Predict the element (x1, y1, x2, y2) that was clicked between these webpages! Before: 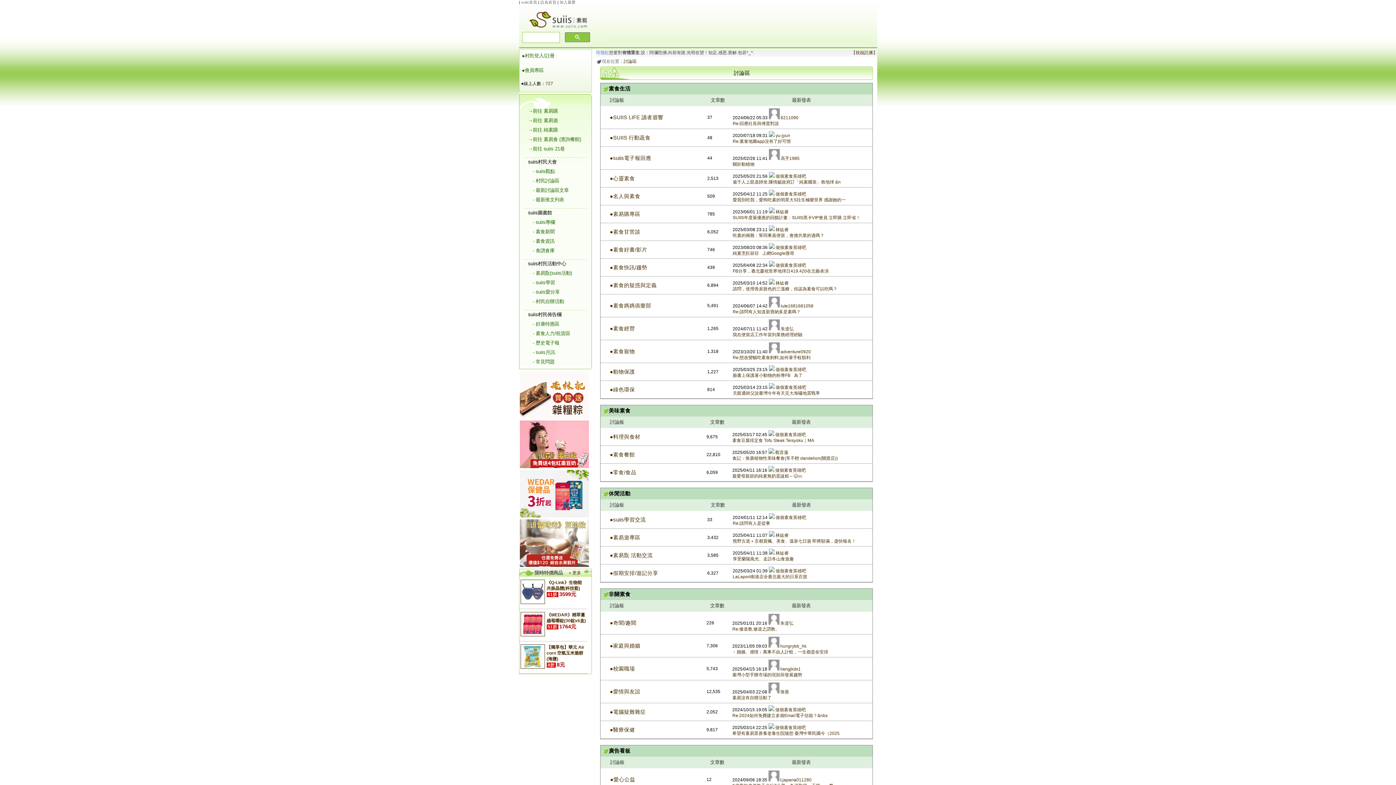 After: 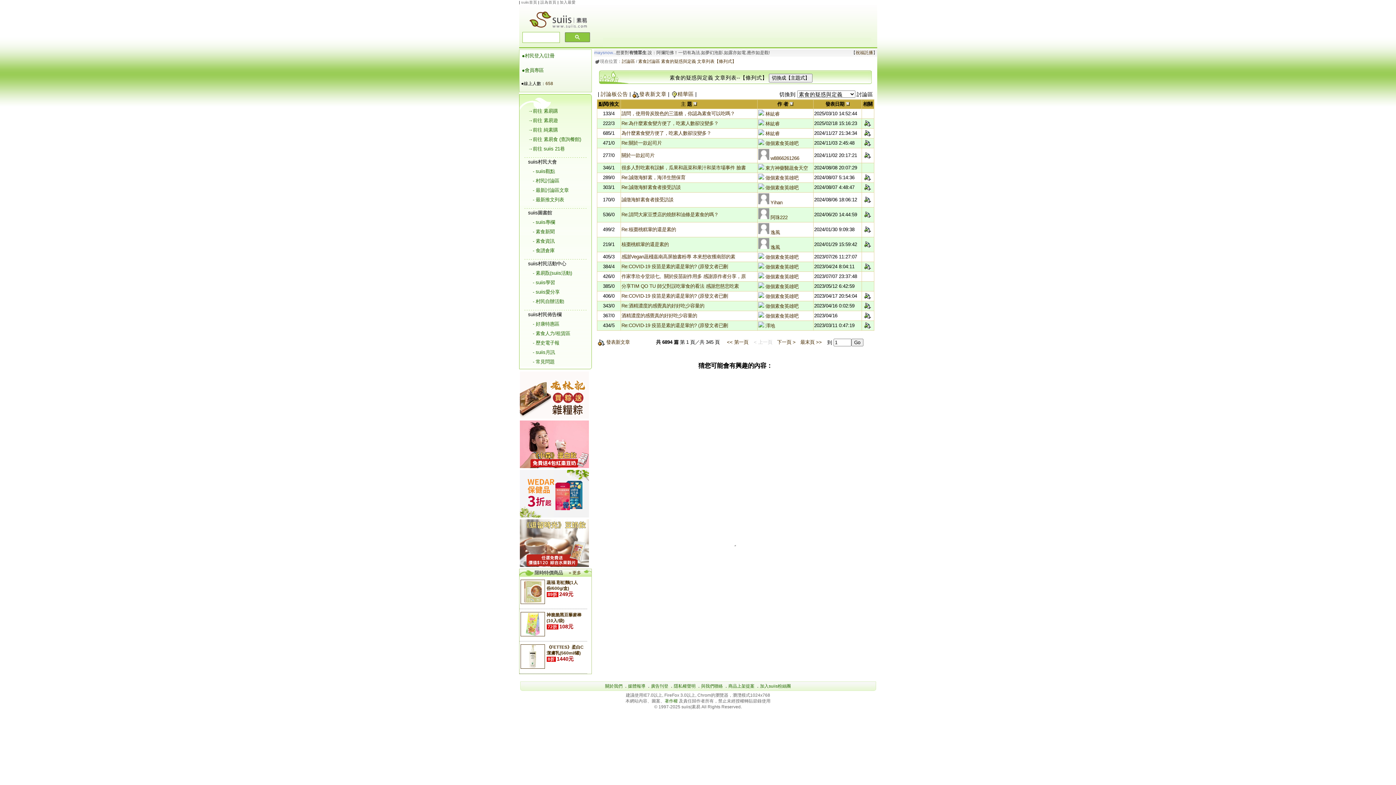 Action: label: ●素食的疑惑與定義 bbox: (610, 282, 656, 288)